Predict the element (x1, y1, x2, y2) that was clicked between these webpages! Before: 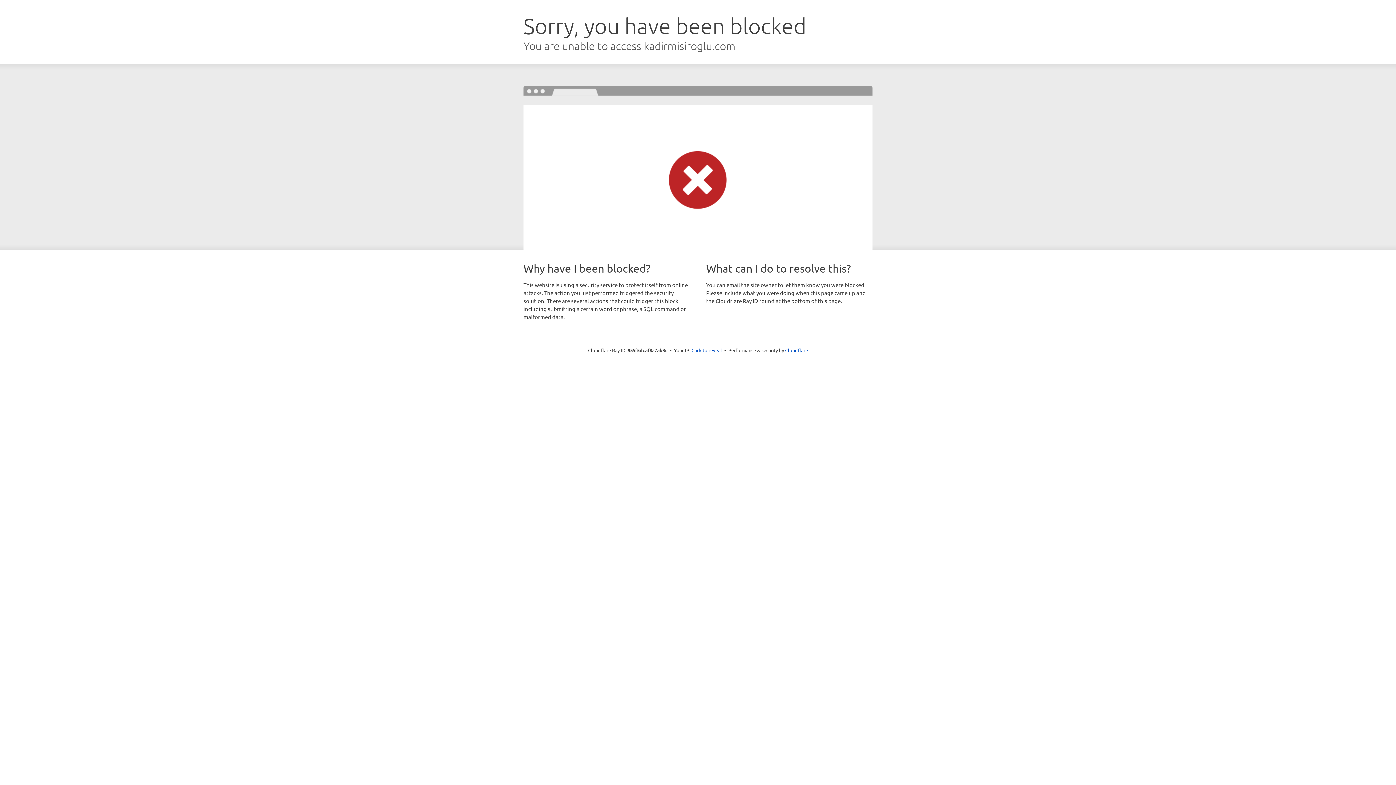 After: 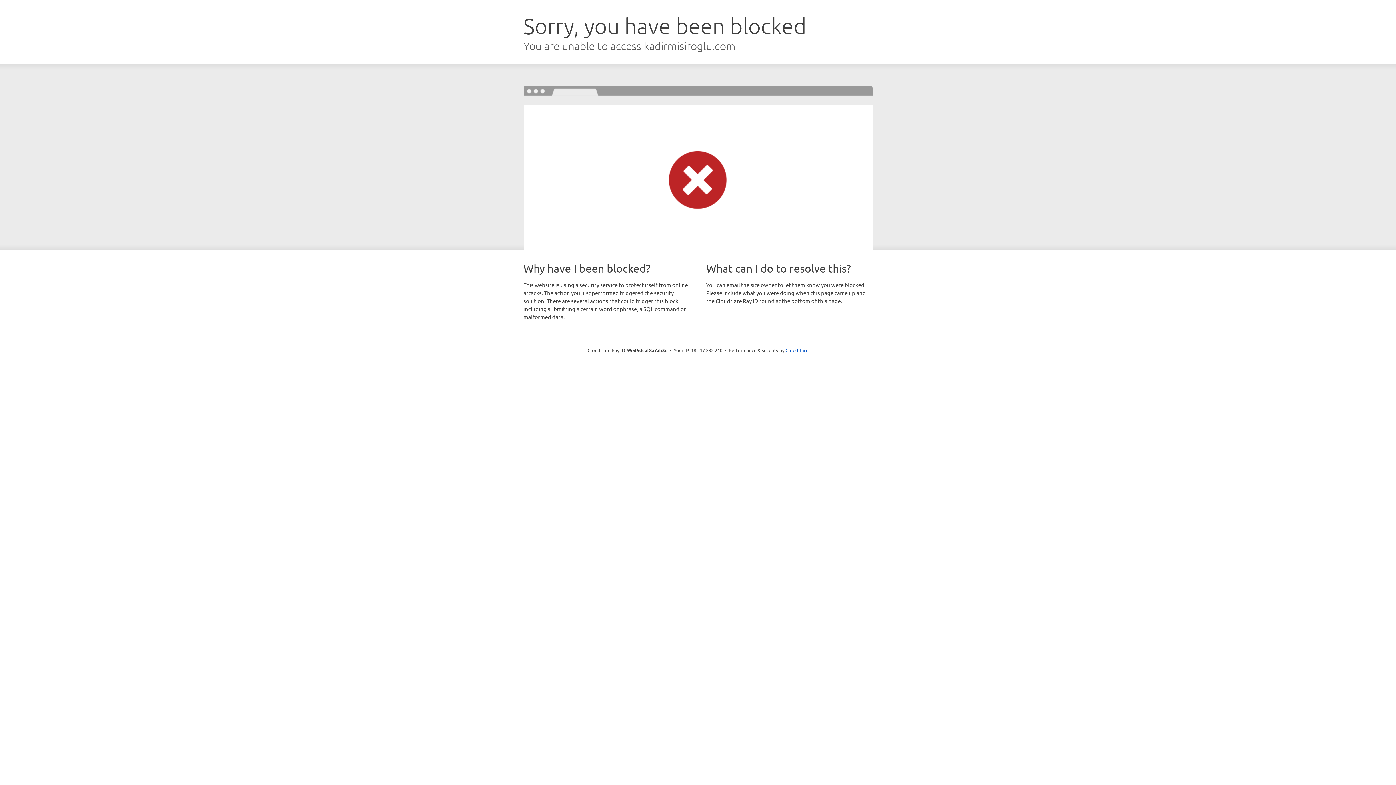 Action: label: Click to reveal bbox: (691, 346, 722, 353)